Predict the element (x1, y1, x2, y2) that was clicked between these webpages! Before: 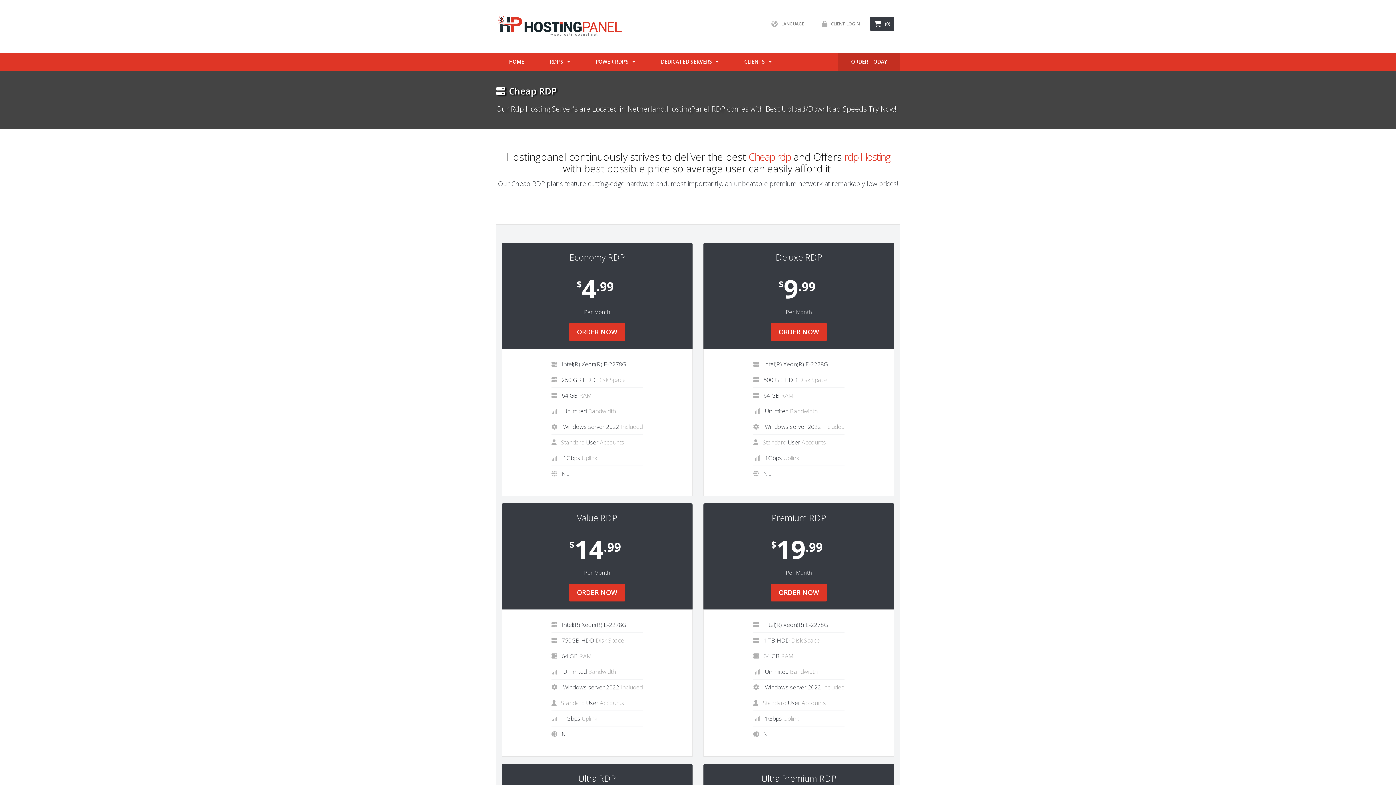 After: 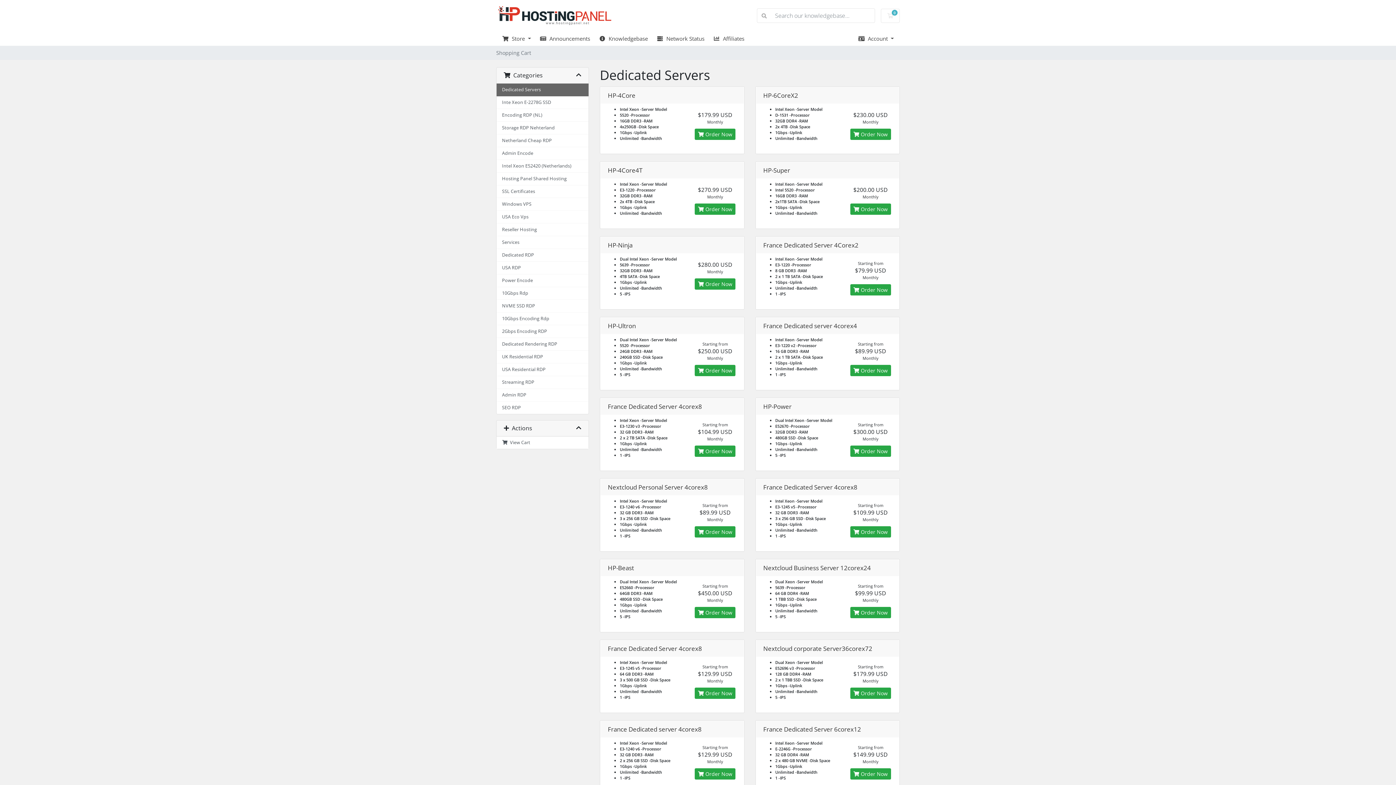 Action: label: ORDER TODAY bbox: (838, 52, 900, 71)